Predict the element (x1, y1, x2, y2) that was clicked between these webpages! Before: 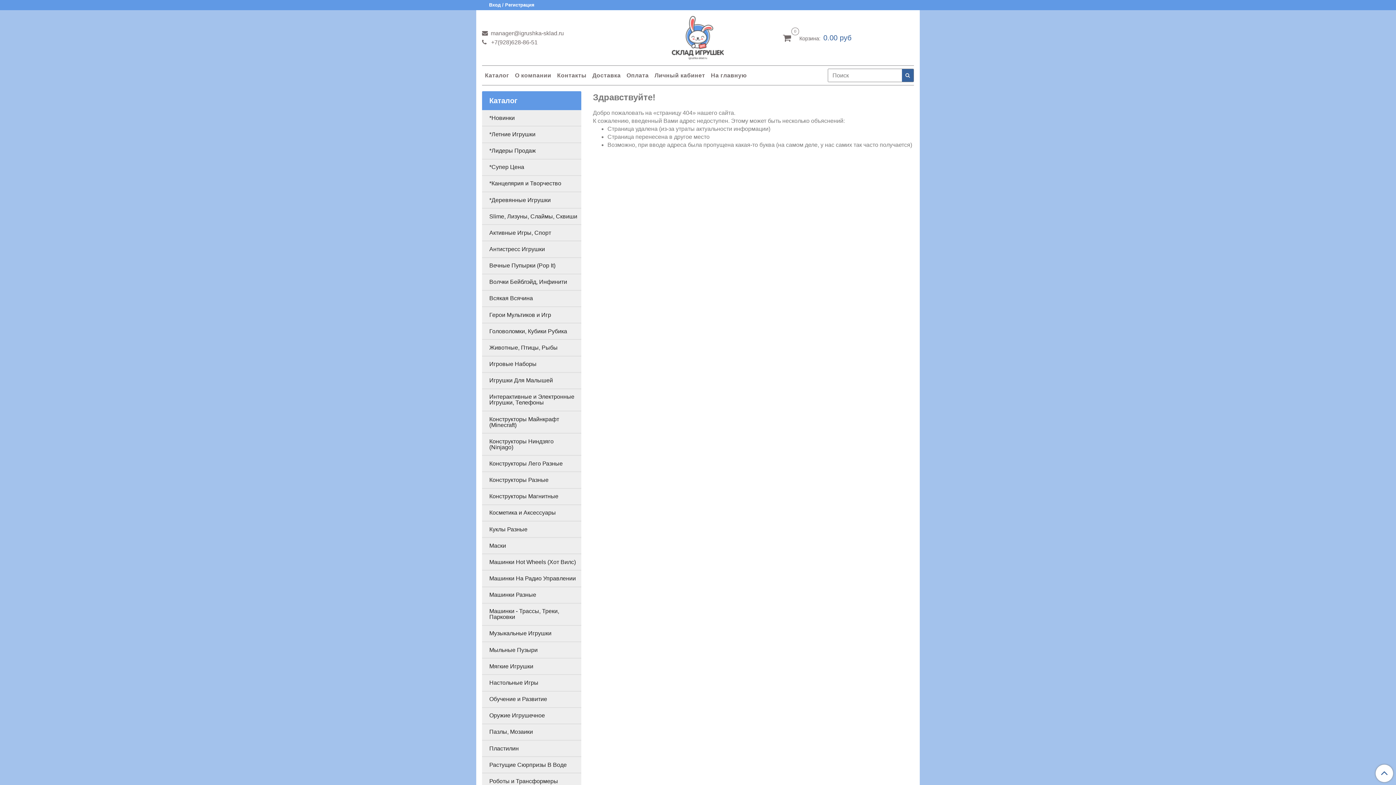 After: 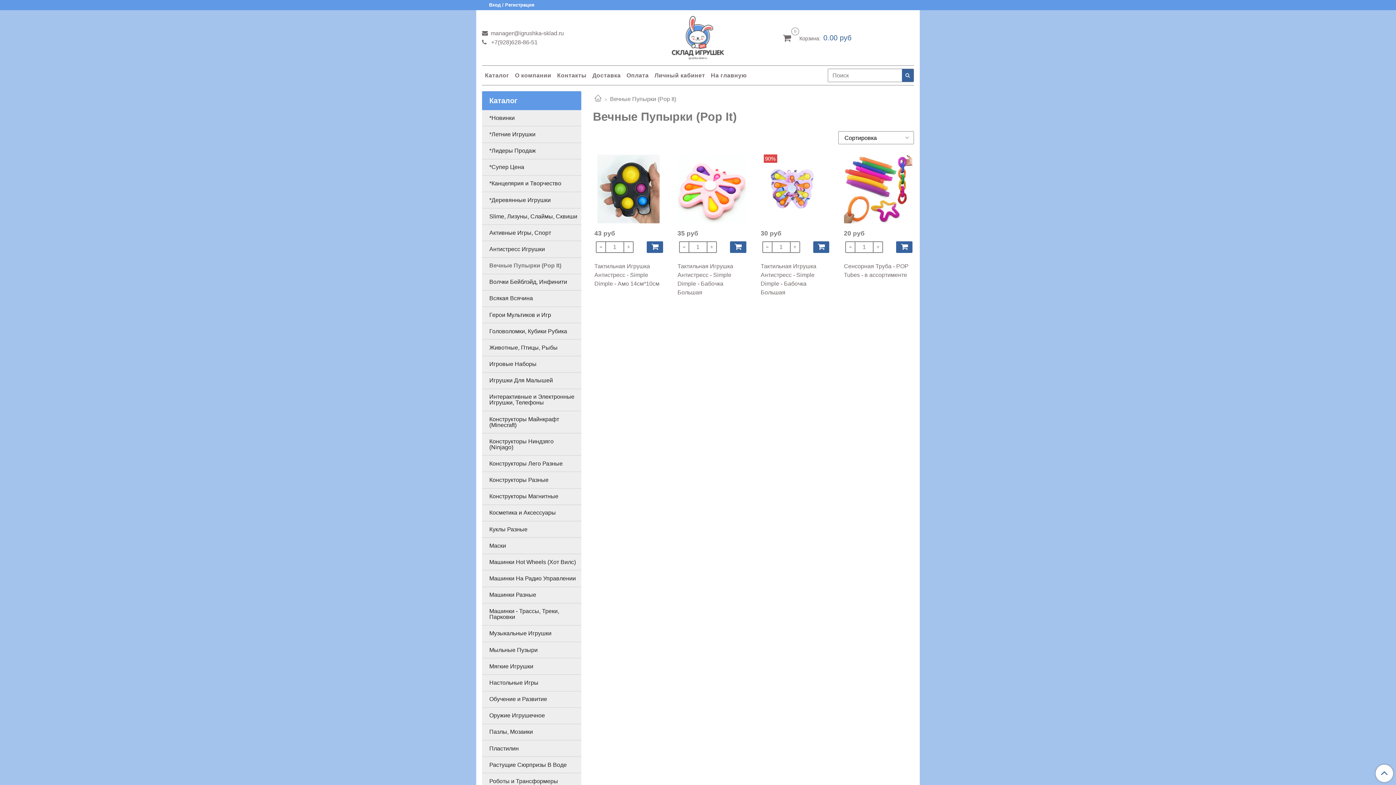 Action: bbox: (489, 260, 578, 271) label: Вечные Пупырки (Pop It)